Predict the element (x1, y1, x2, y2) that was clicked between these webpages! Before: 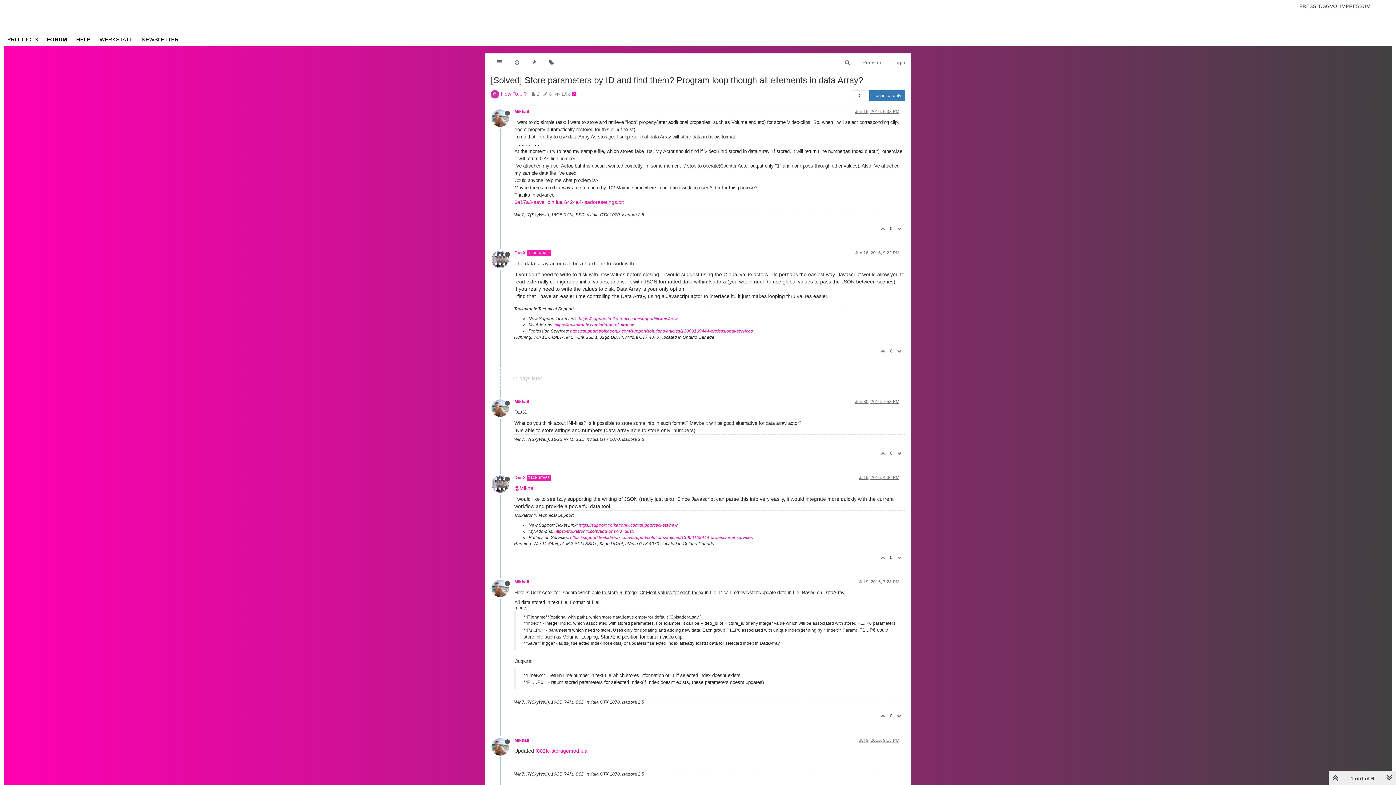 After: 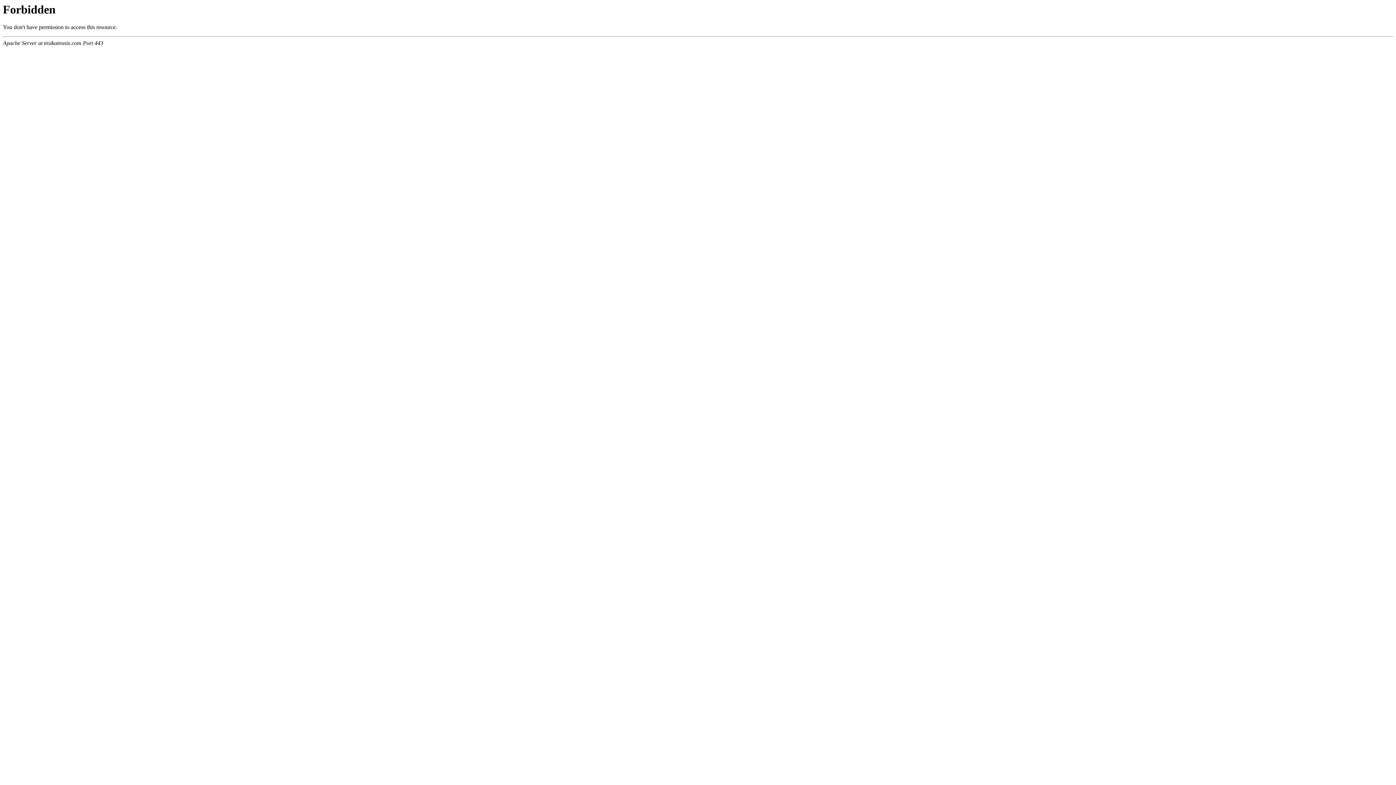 Action: bbox: (554, 529, 634, 534) label: https://troikatronix.com/add-ons/?u=dusx